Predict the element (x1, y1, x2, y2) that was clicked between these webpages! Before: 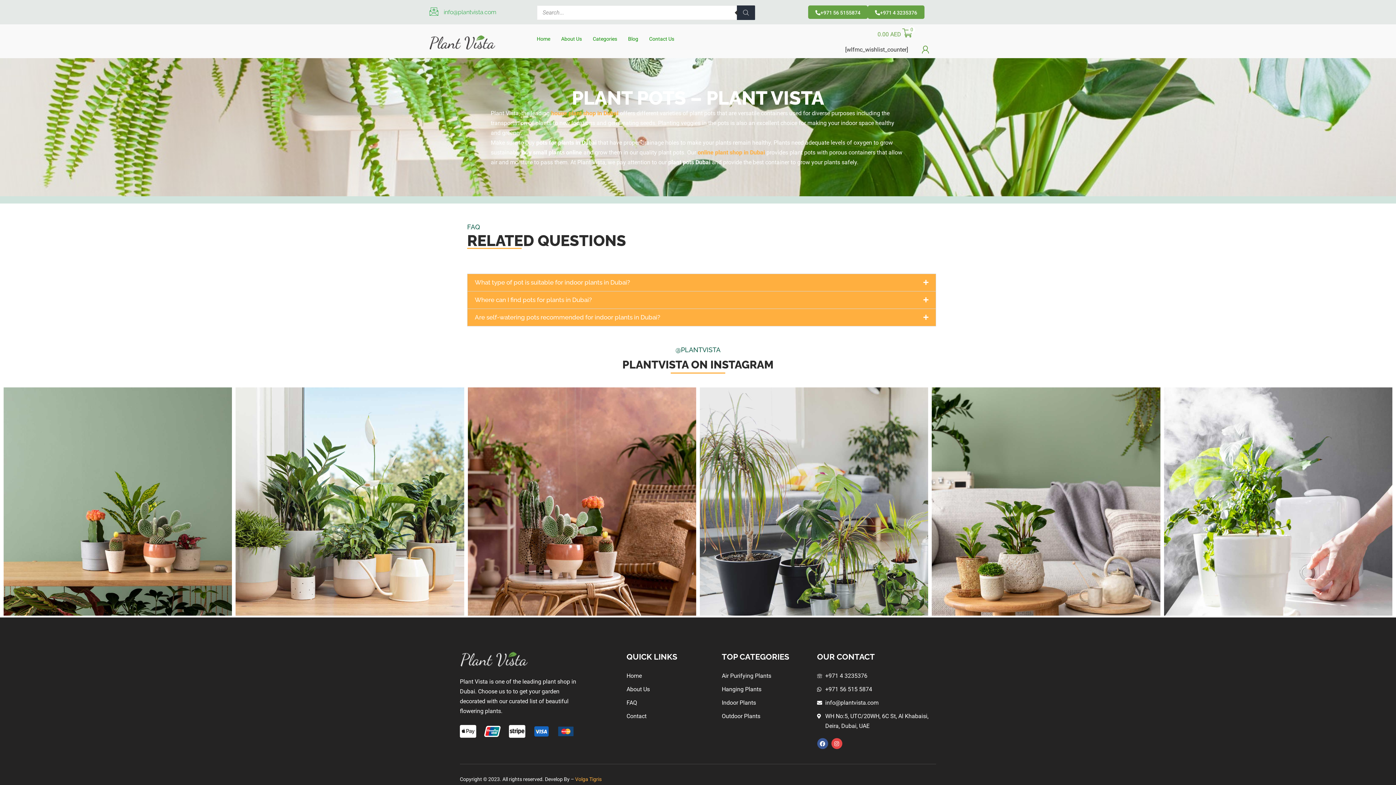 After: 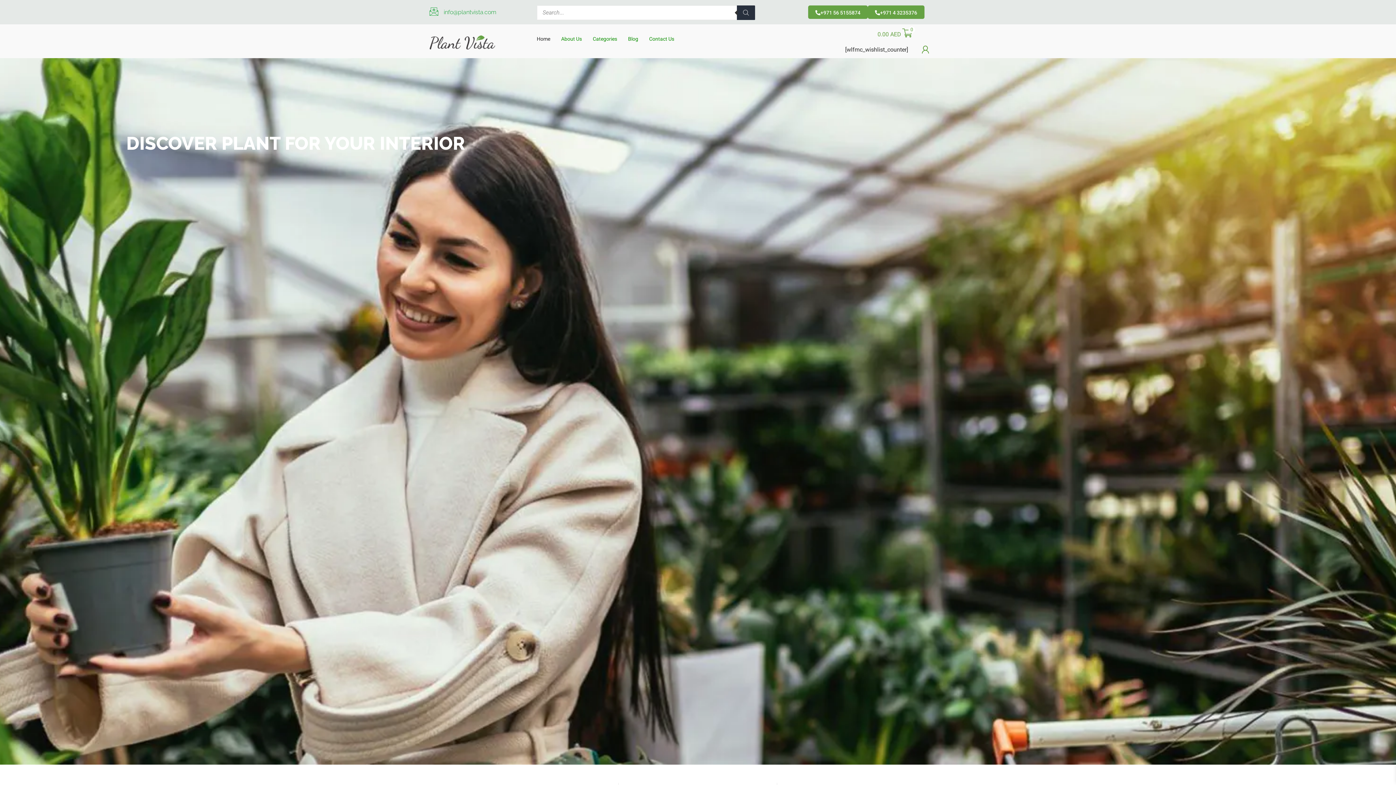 Action: bbox: (531, 28, 555, 49) label: Home